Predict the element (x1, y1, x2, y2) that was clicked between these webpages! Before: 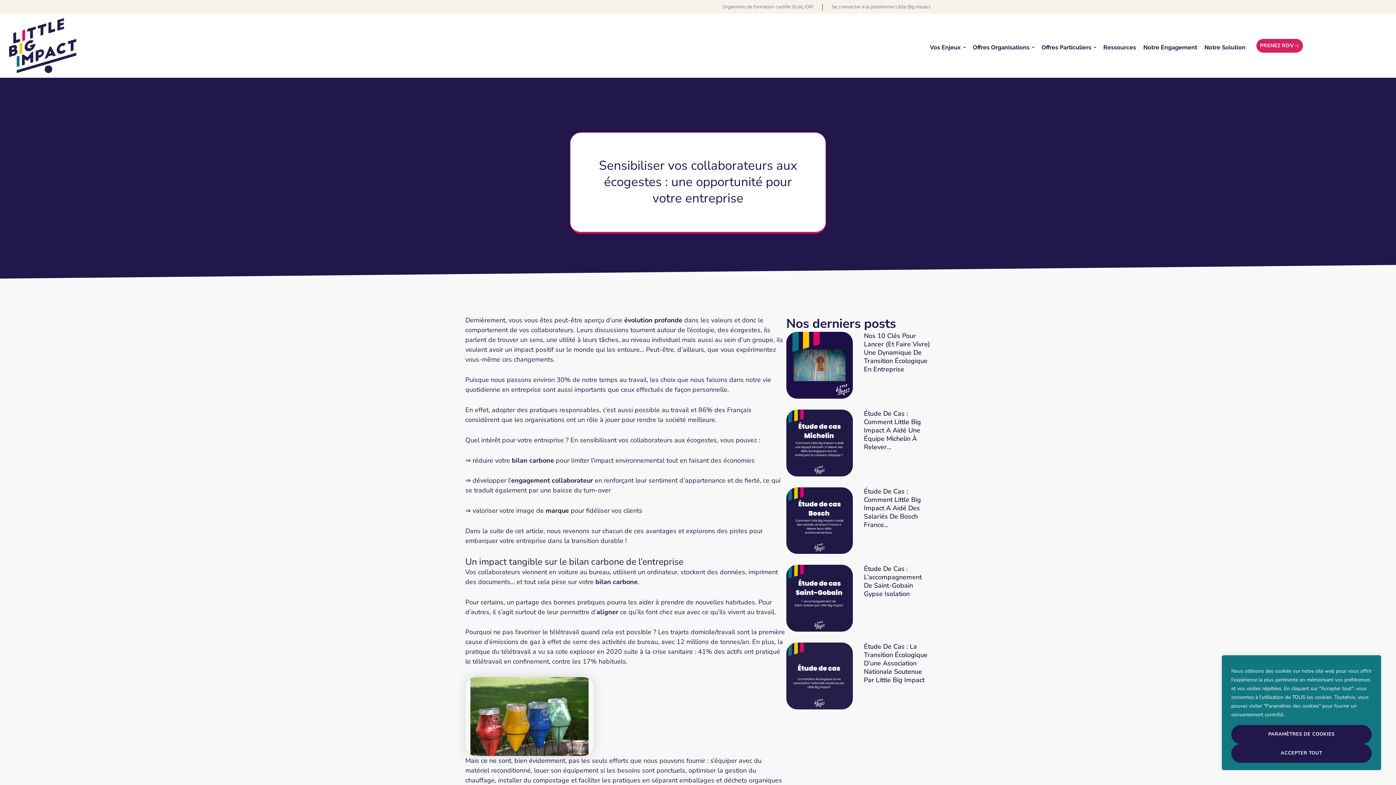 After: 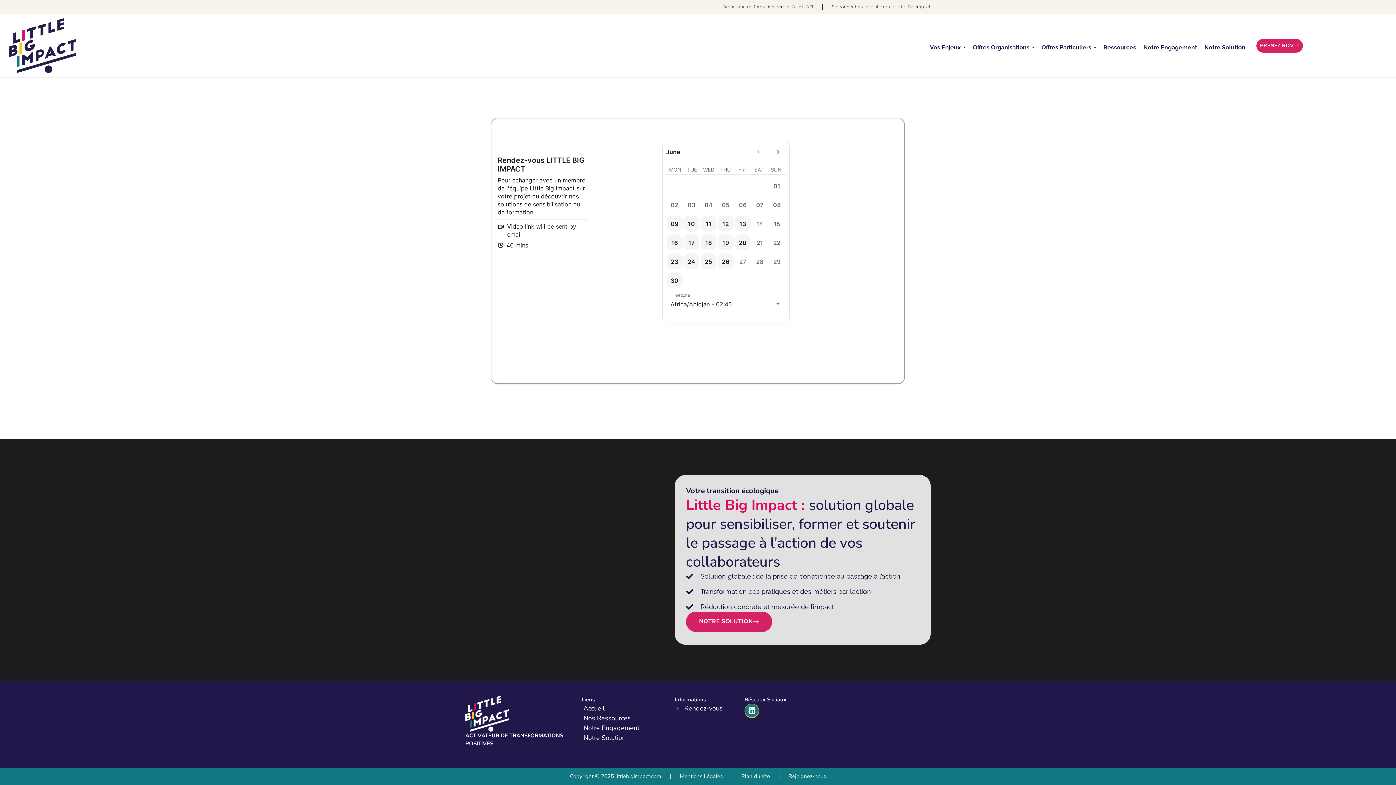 Action: bbox: (1256, 38, 1303, 52) label: PRENEZ RDV